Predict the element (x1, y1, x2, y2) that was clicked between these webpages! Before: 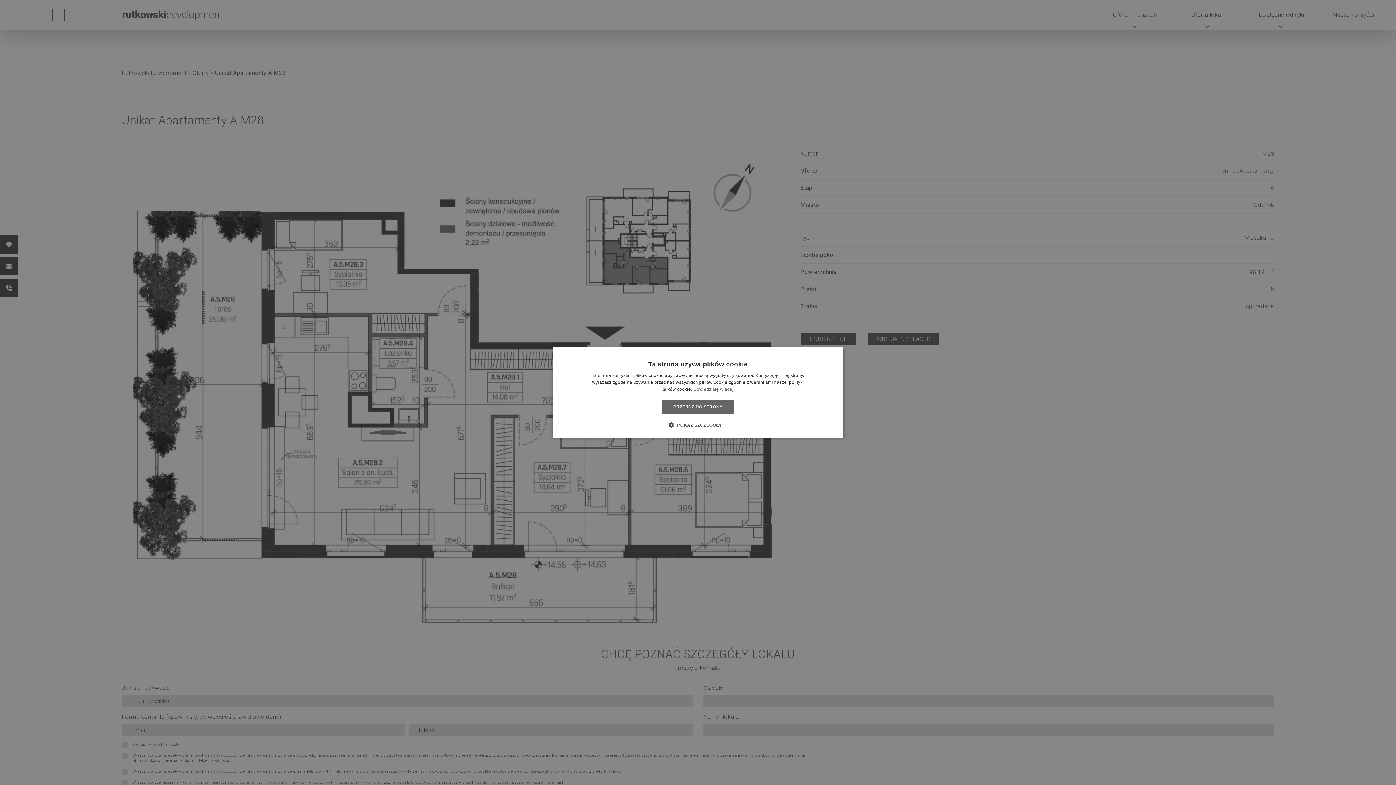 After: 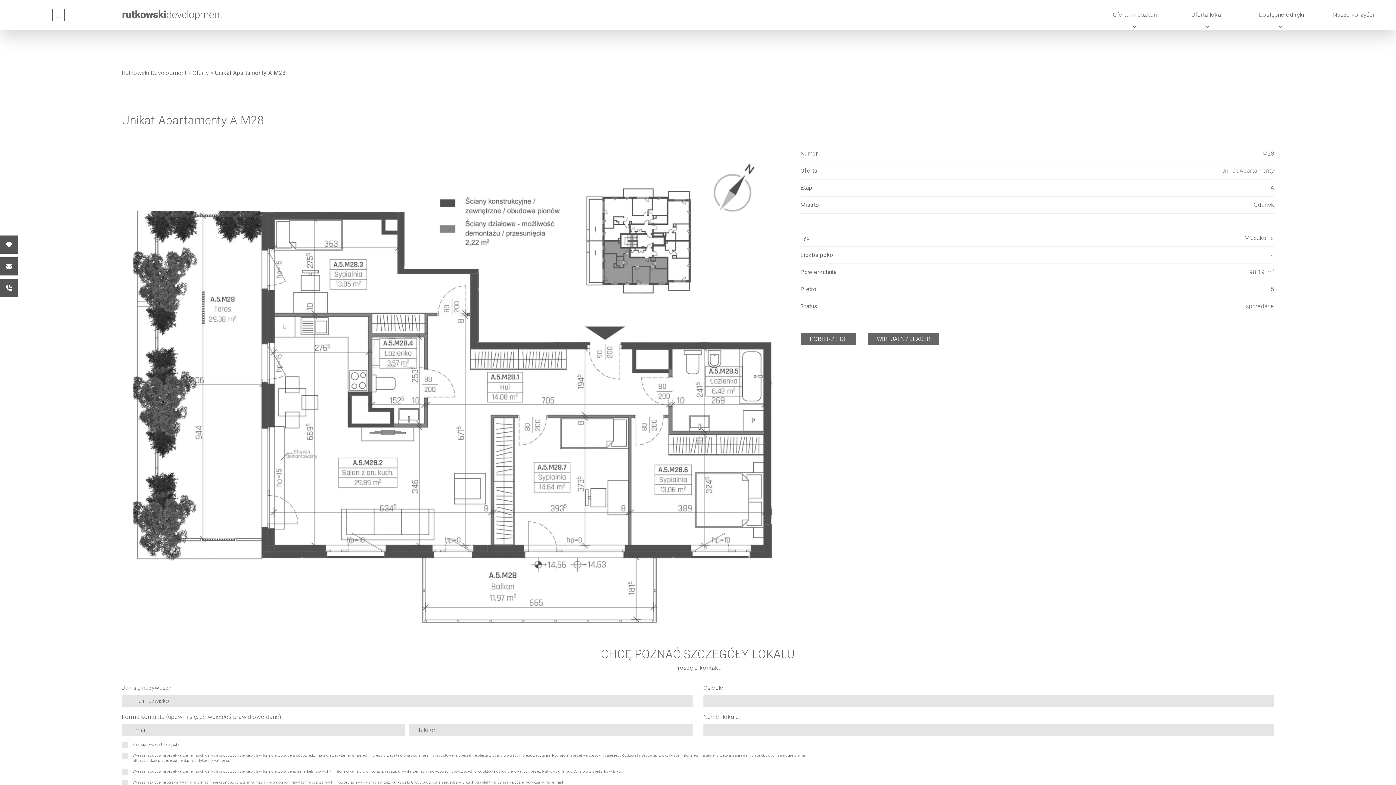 Action: label: PRZEJDŹ DO STRONY bbox: (662, 400, 733, 414)